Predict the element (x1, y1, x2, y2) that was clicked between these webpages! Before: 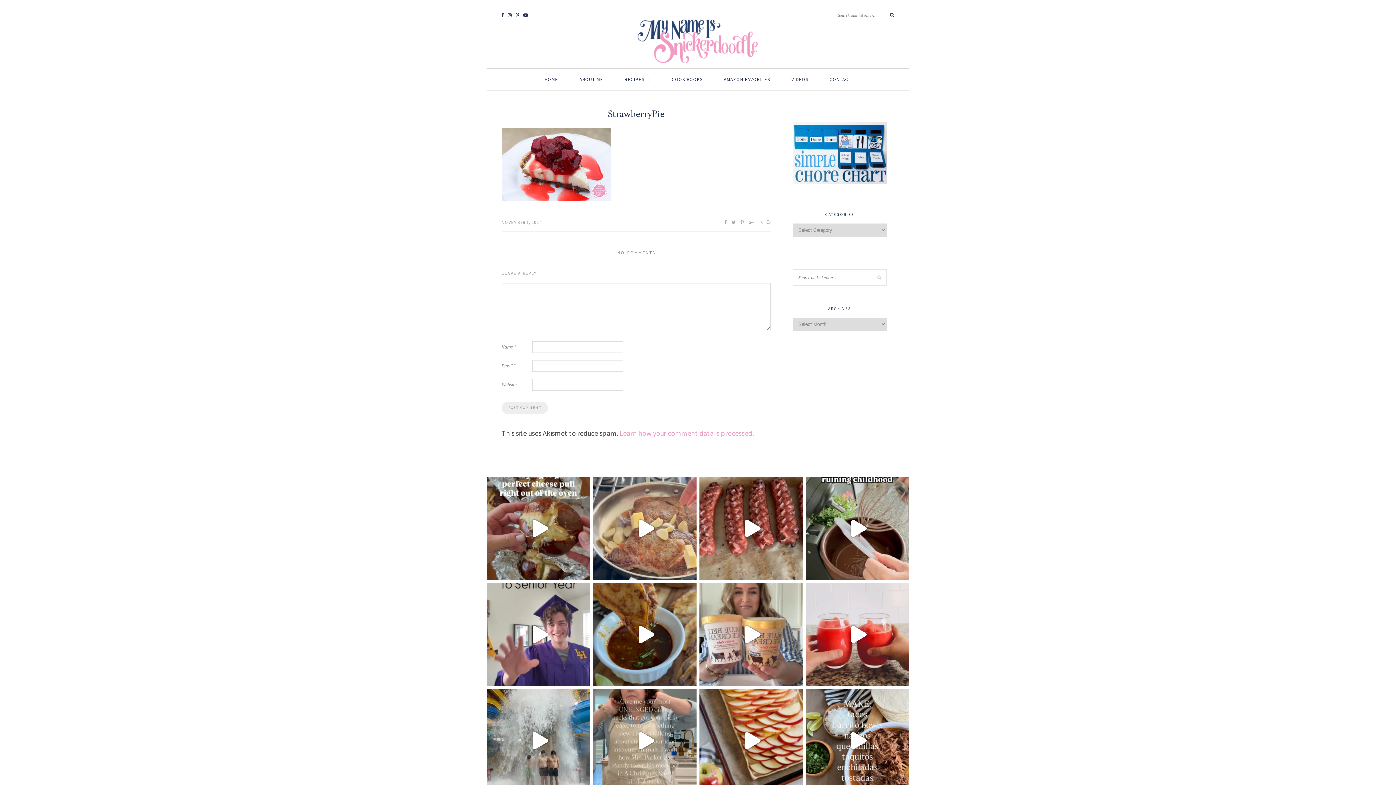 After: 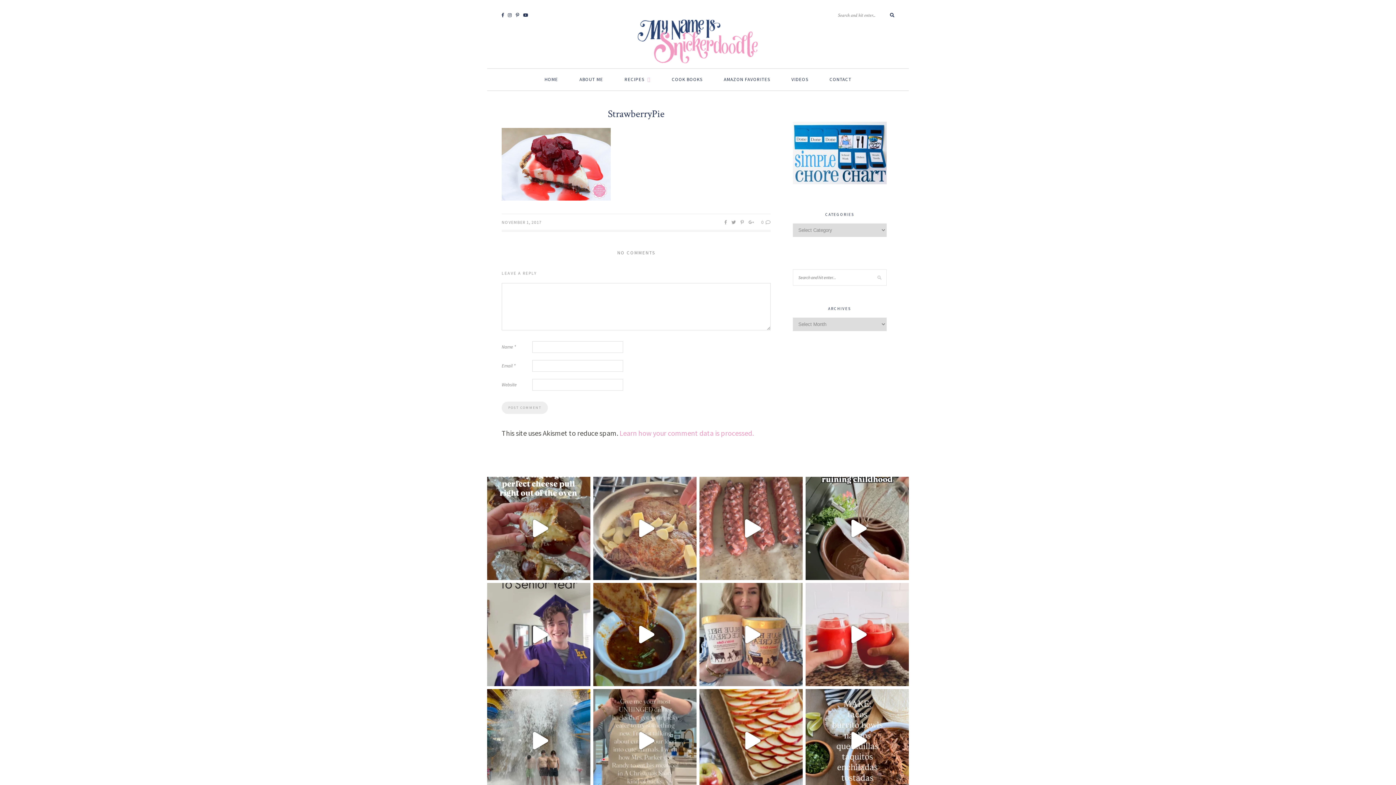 Action: bbox: (699, 477, 802, 580)